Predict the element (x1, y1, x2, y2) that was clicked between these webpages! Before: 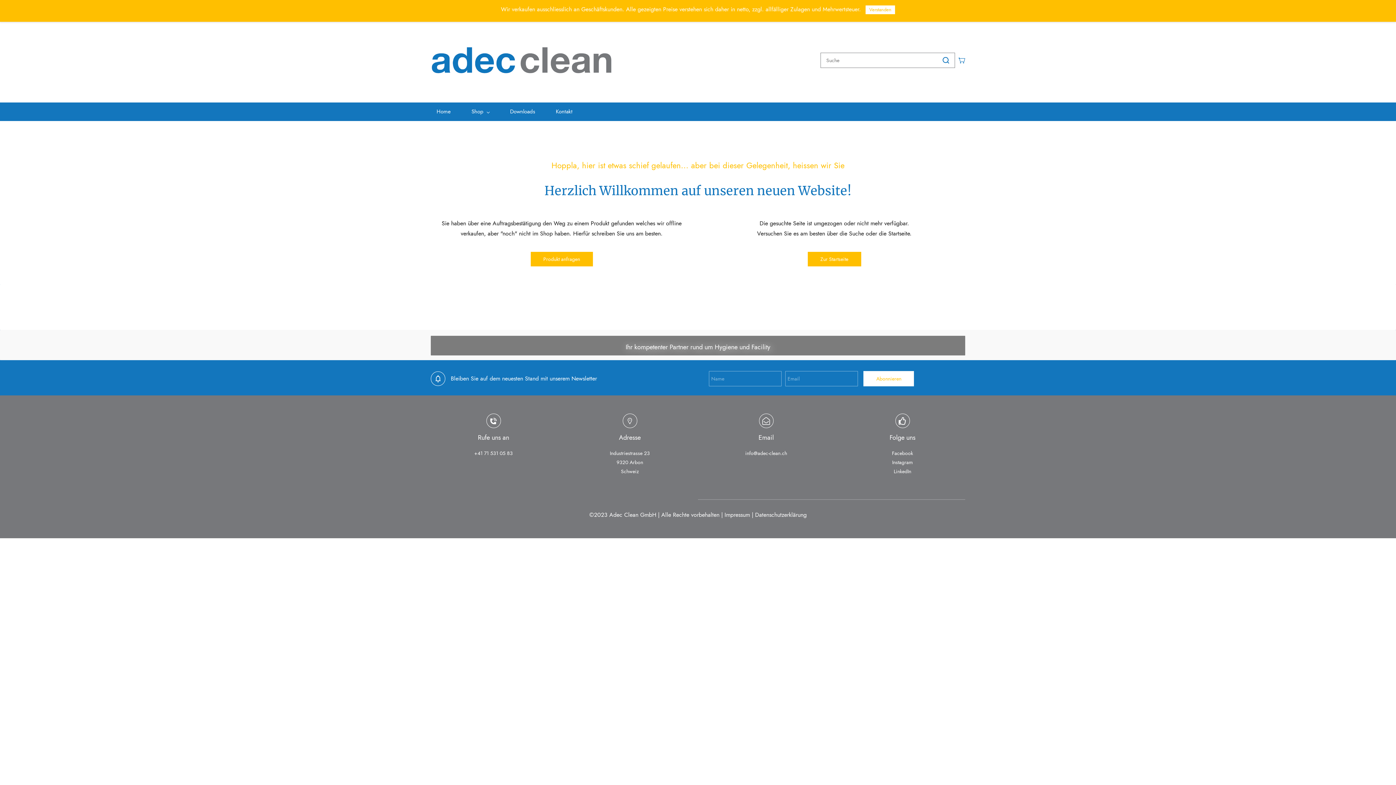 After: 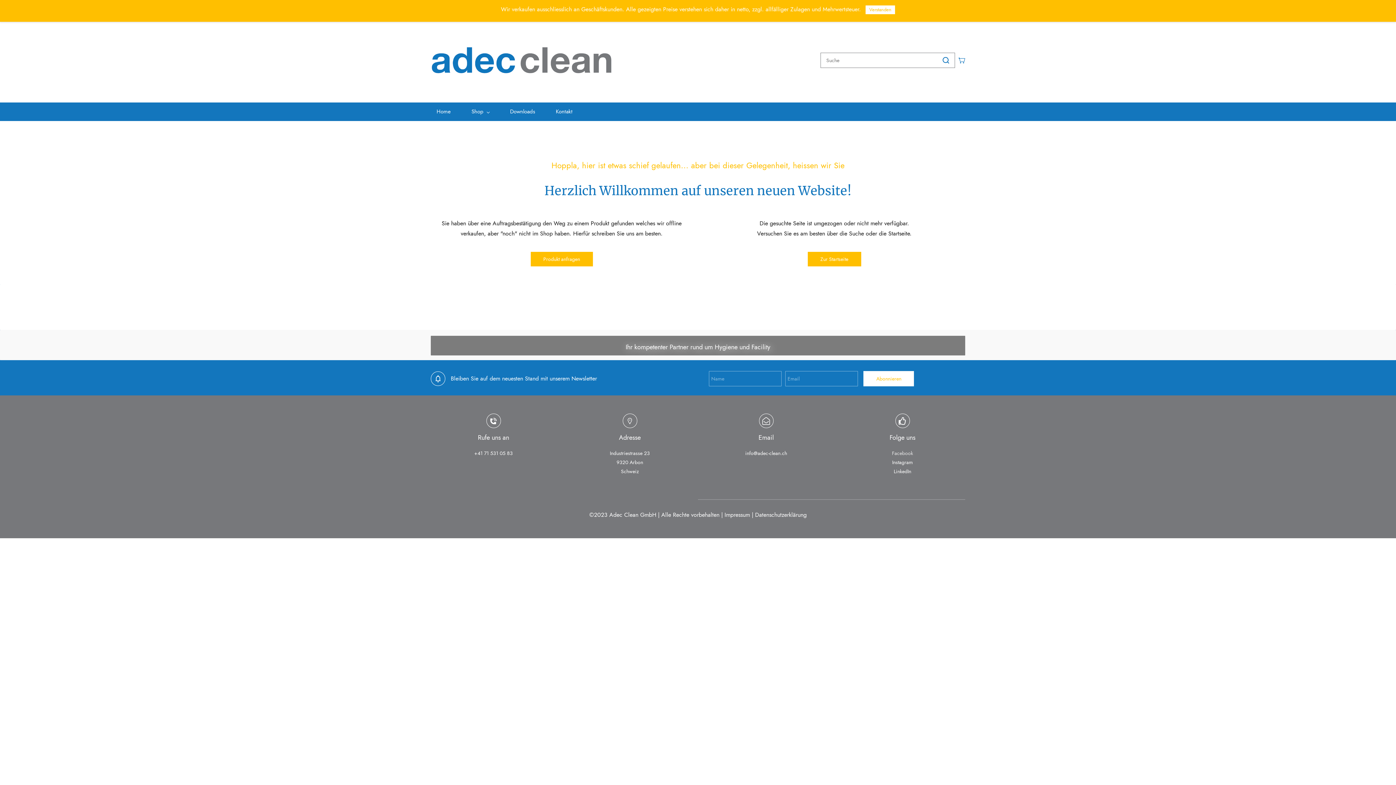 Action: bbox: (892, 449, 913, 457) label: Facebook